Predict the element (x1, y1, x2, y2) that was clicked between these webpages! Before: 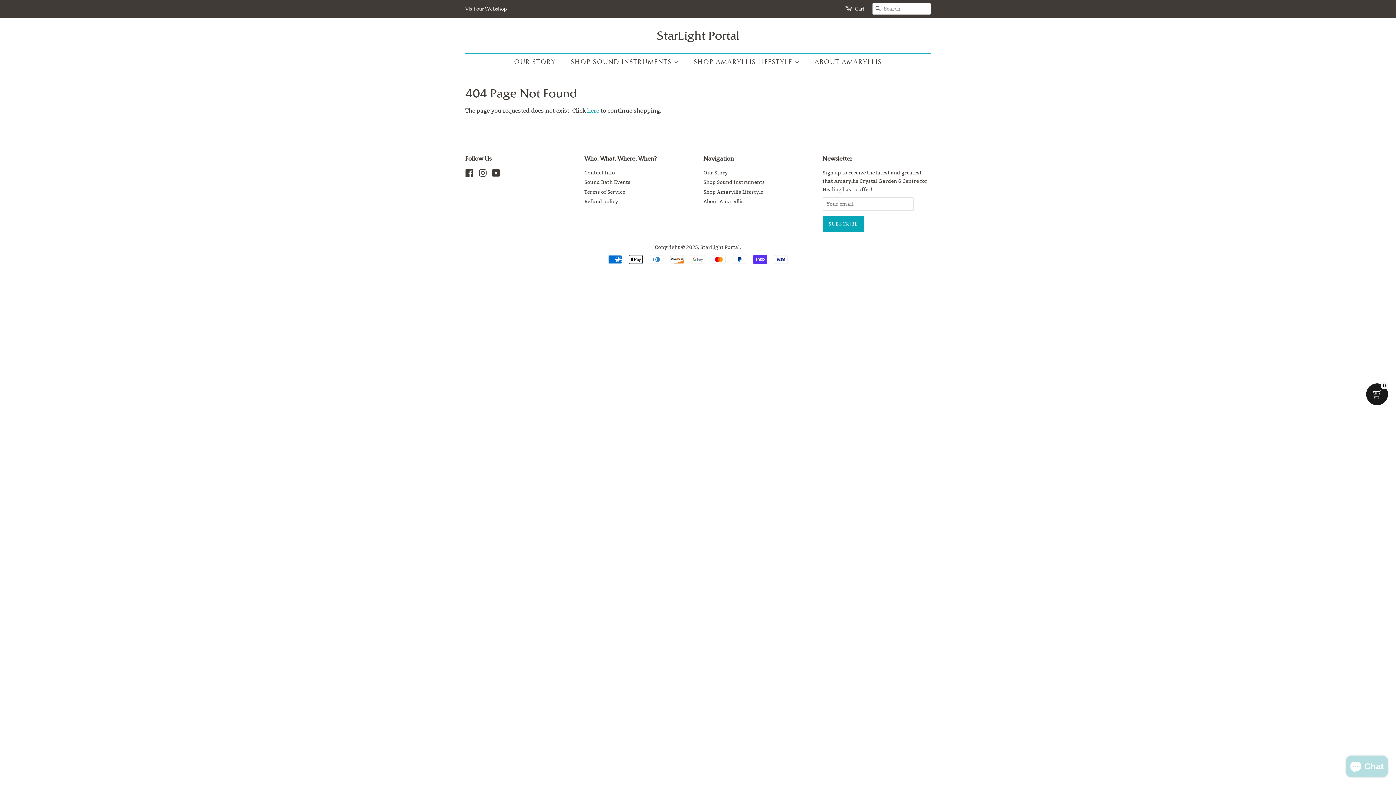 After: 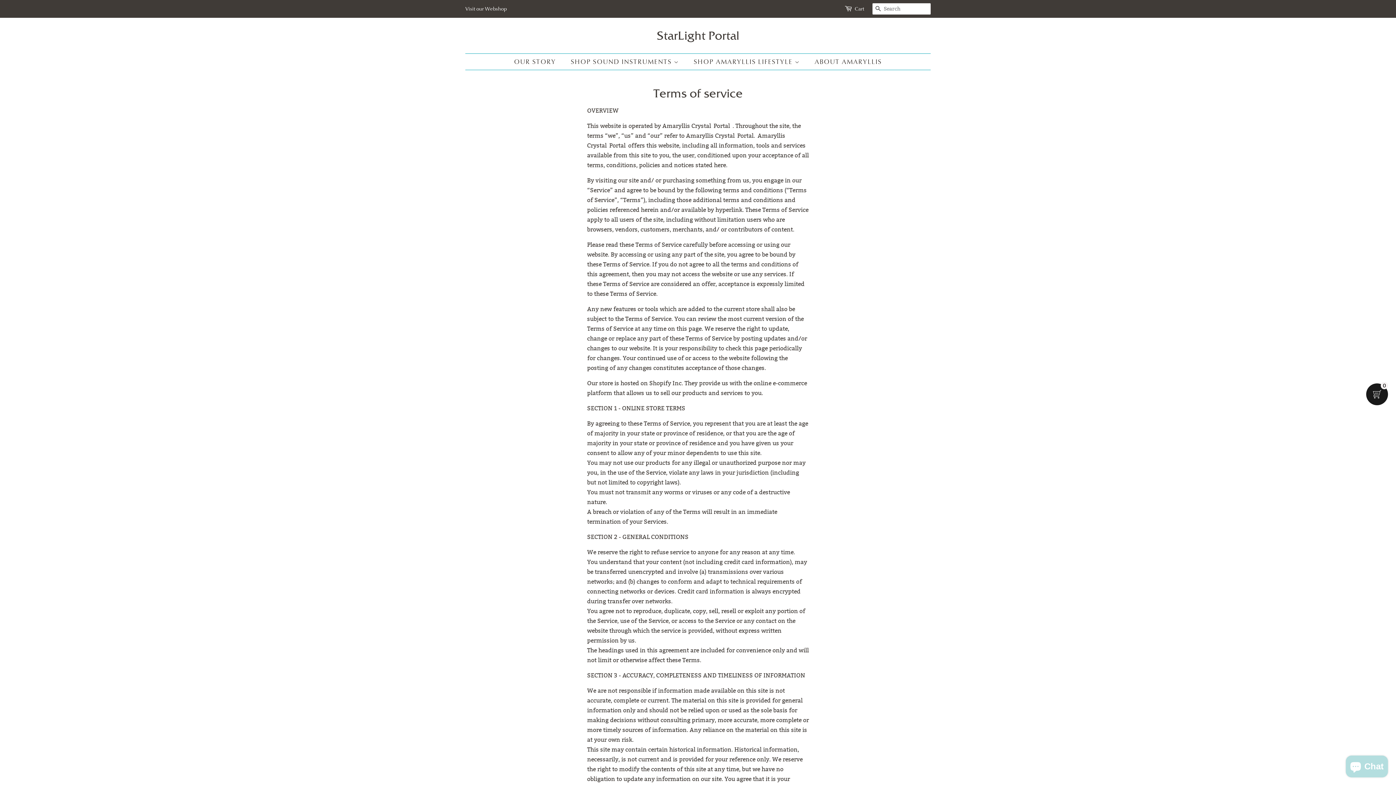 Action: label: Terms of Service bbox: (584, 188, 625, 195)